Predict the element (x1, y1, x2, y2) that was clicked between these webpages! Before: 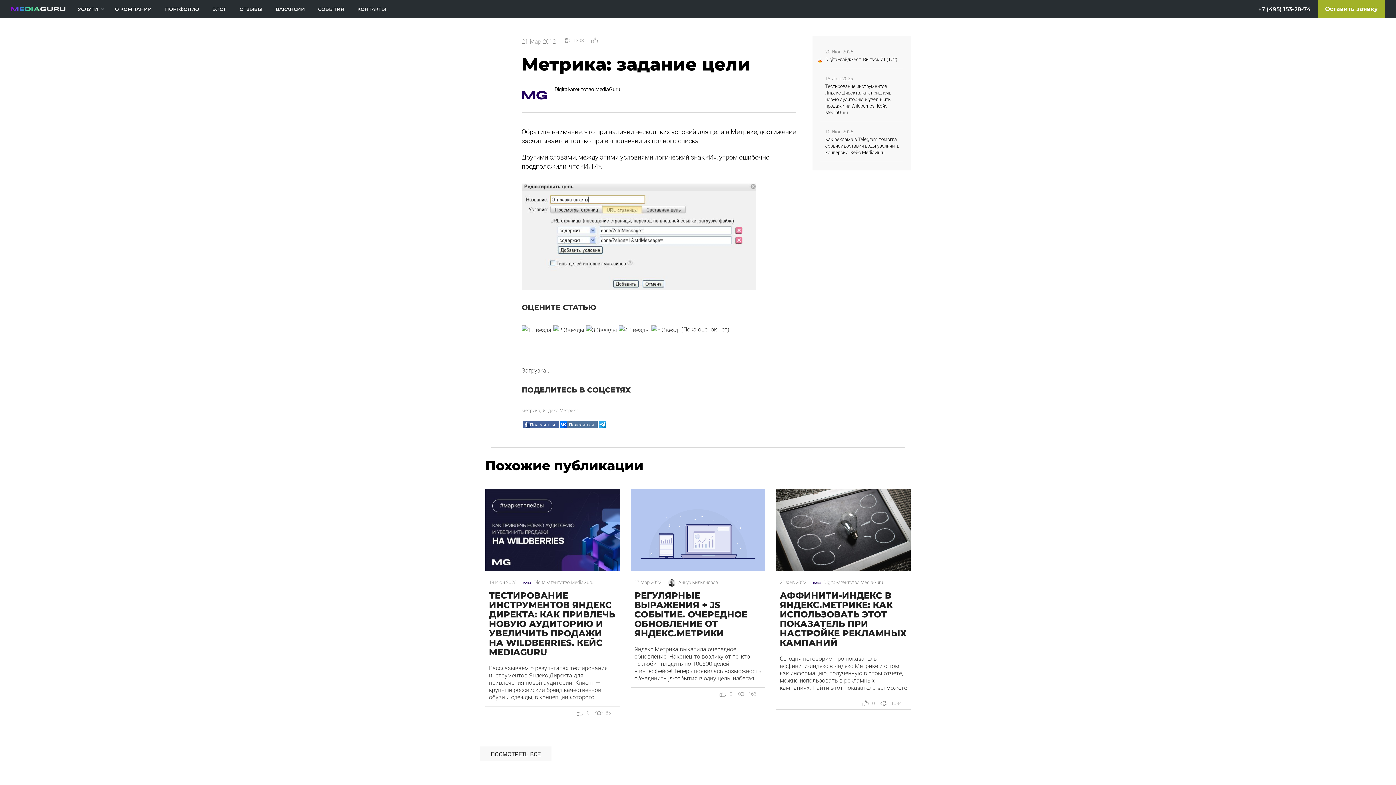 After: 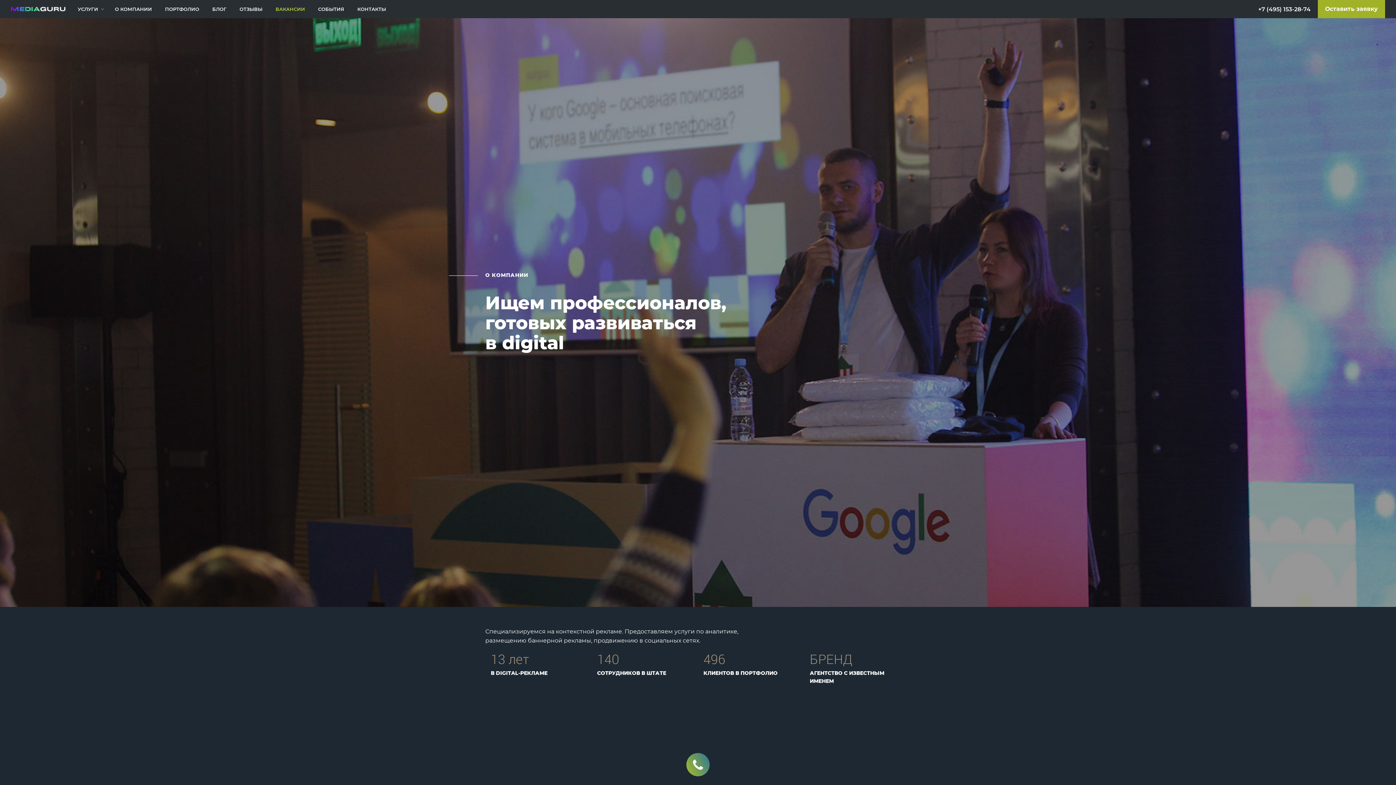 Action: label: ВАКАНСИИ bbox: (275, 6, 305, 12)